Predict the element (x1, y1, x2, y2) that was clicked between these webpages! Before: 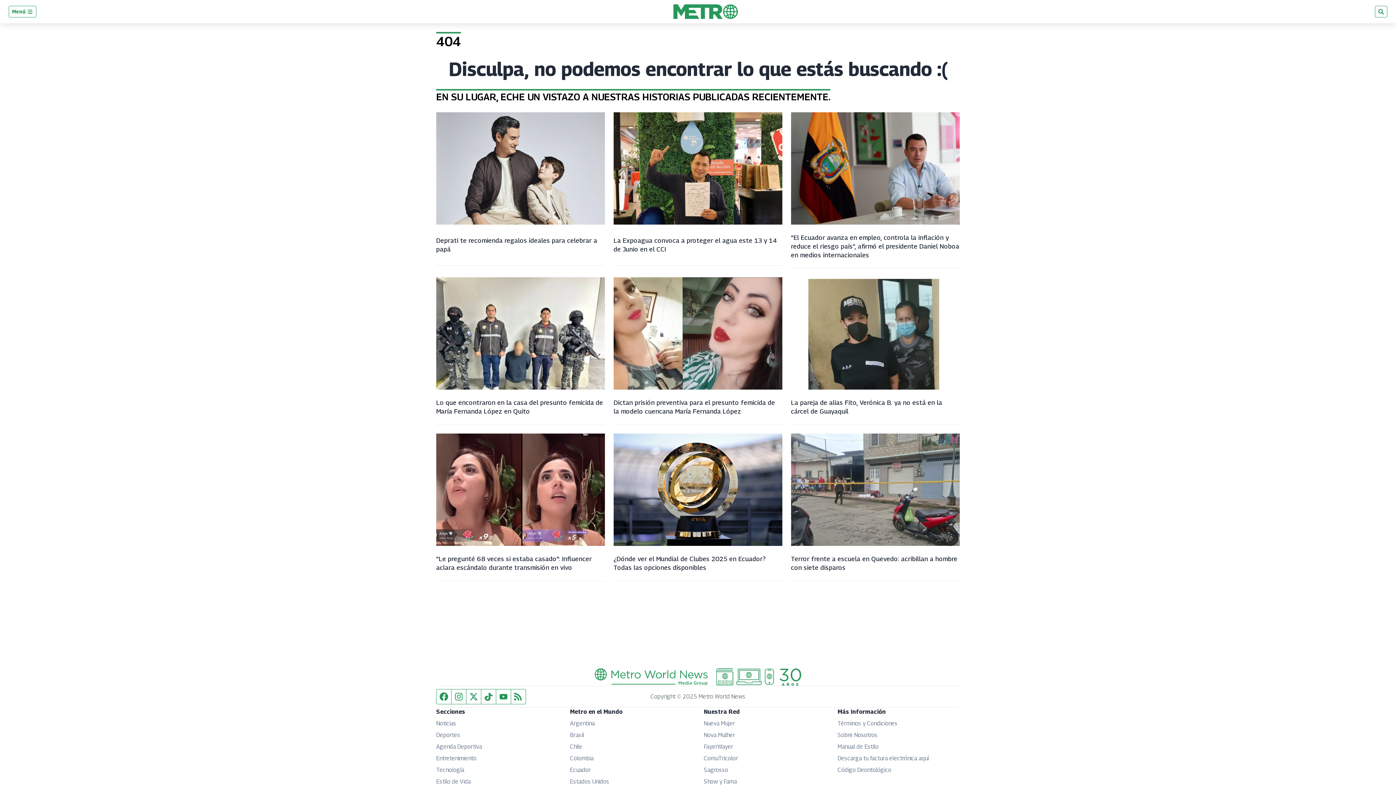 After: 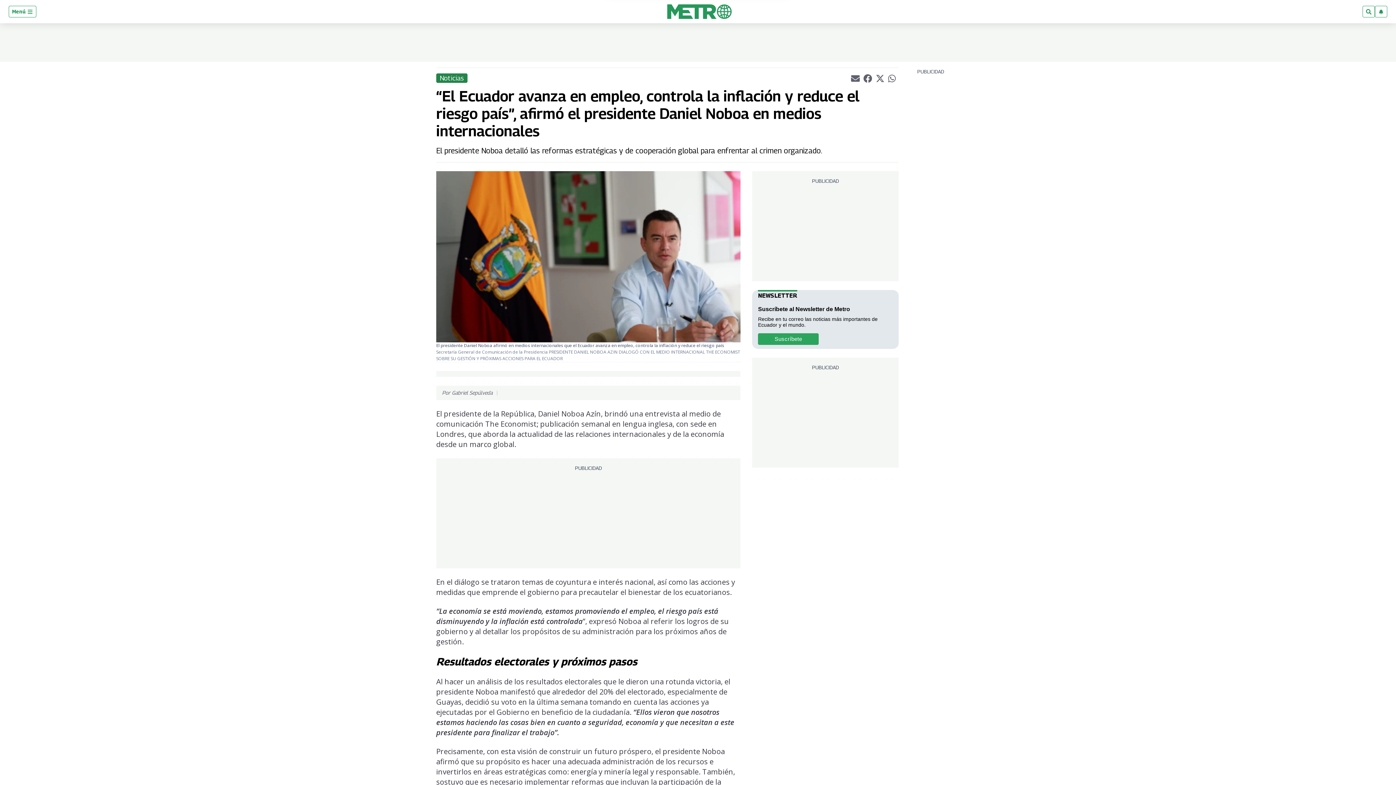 Action: bbox: (791, 112, 959, 224)